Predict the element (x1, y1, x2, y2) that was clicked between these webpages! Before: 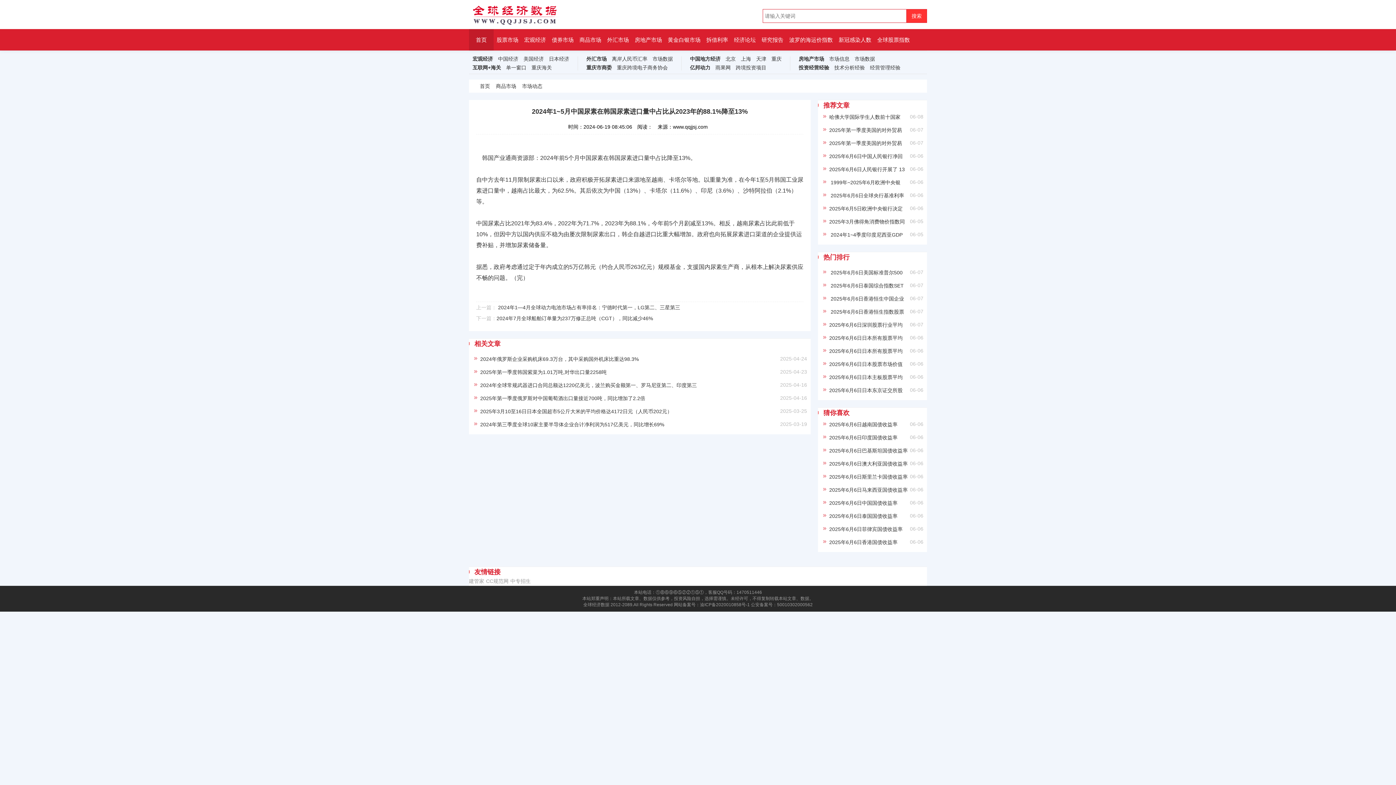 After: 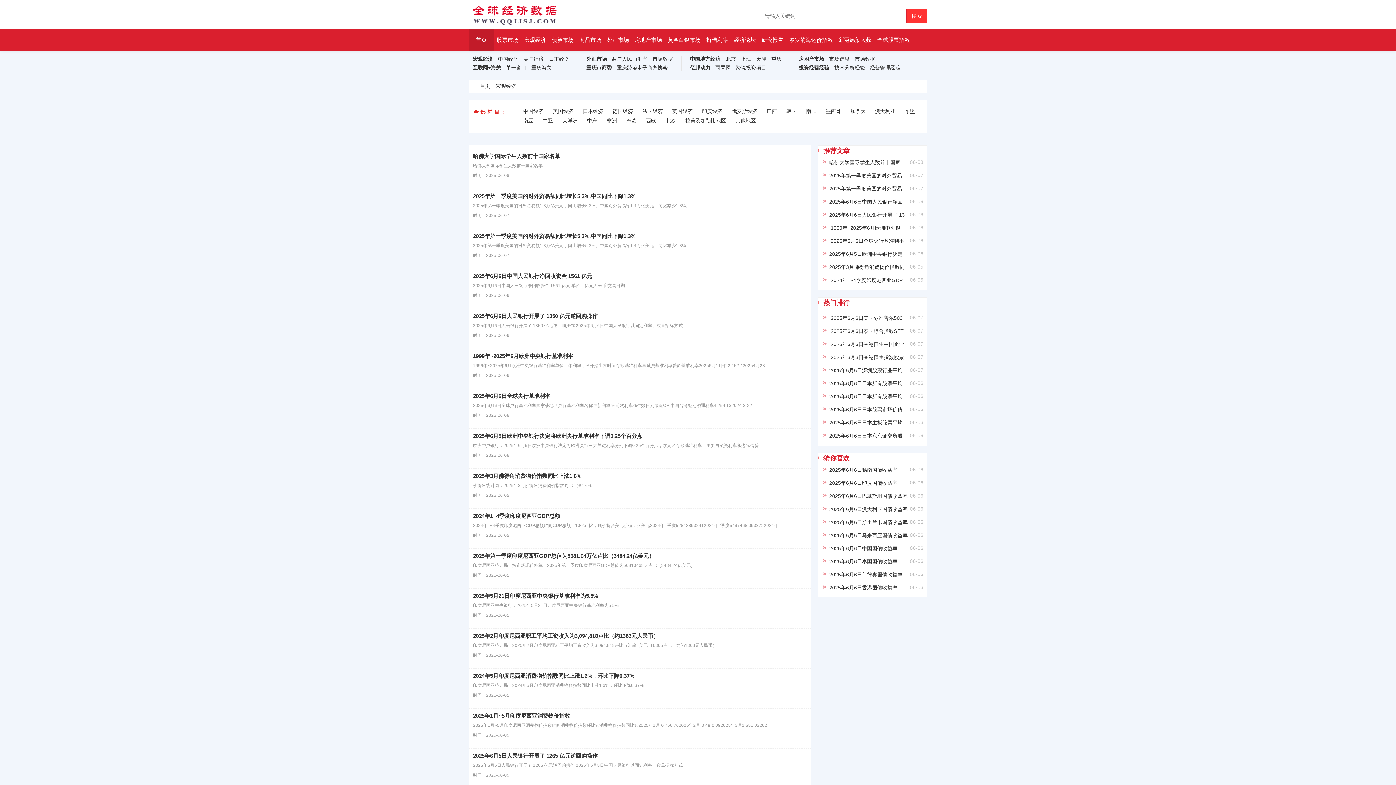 Action: label: 宏观经济 bbox: (521, 29, 549, 50)